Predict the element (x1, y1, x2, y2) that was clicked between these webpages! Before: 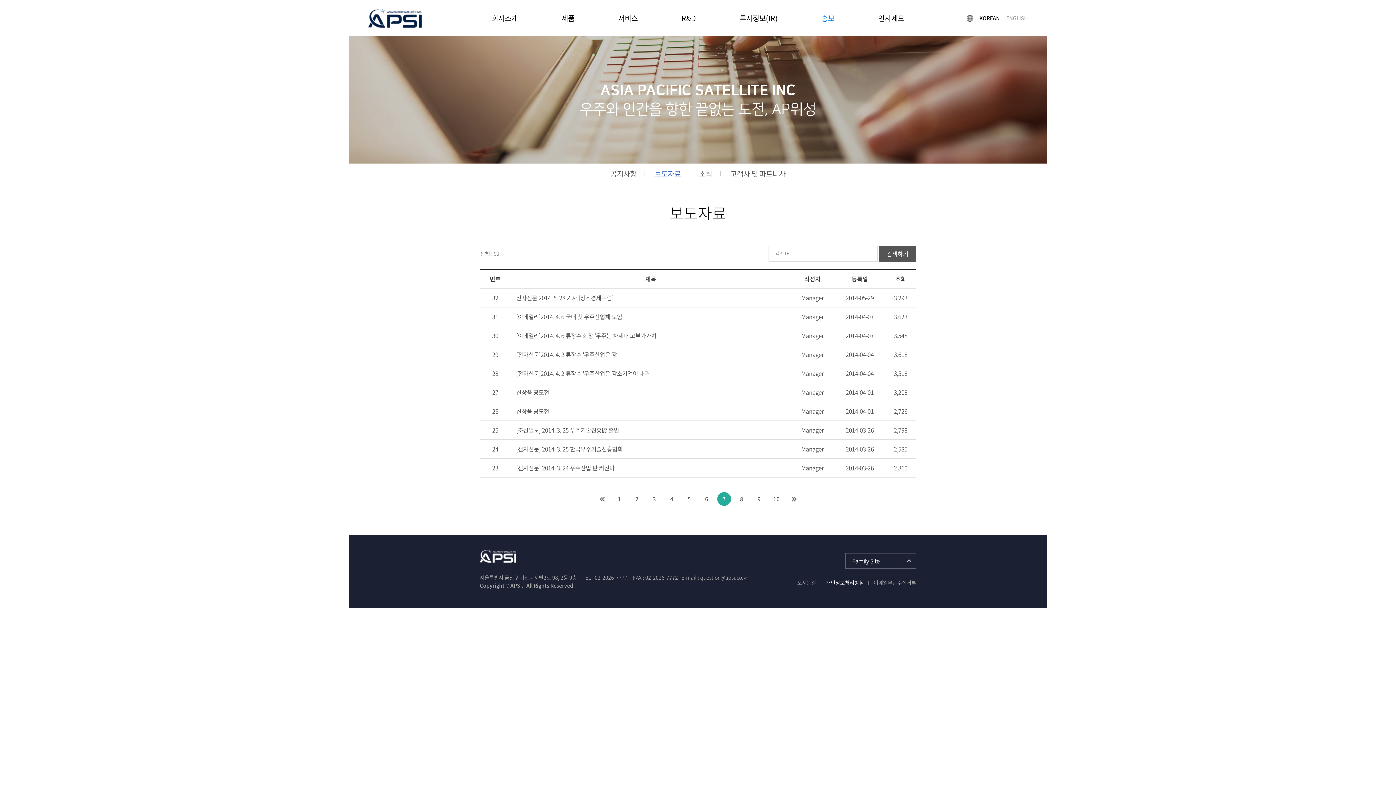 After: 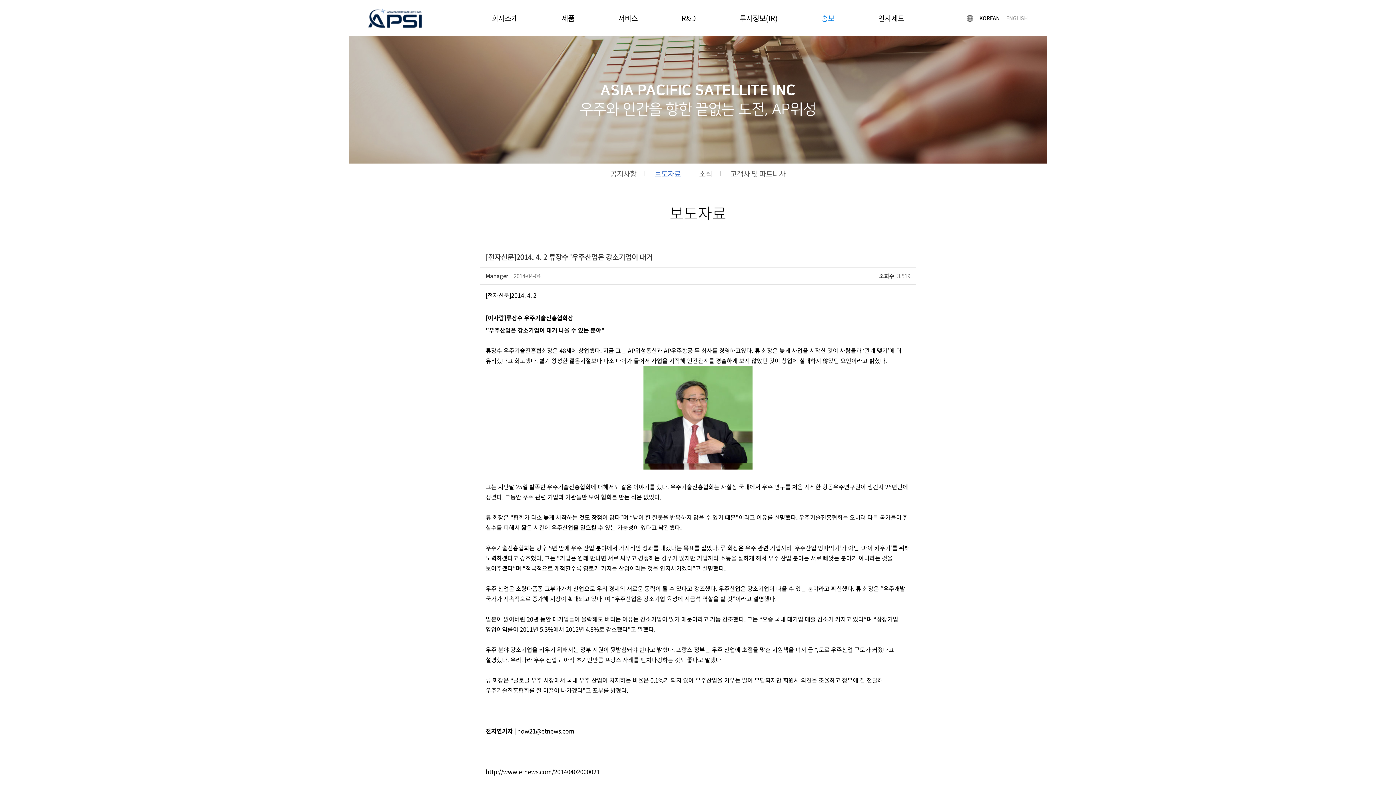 Action: bbox: (516, 369, 650, 377) label: [전자신문]2014. 4. 2 류장수 '우주산업은 강소기업이 대거